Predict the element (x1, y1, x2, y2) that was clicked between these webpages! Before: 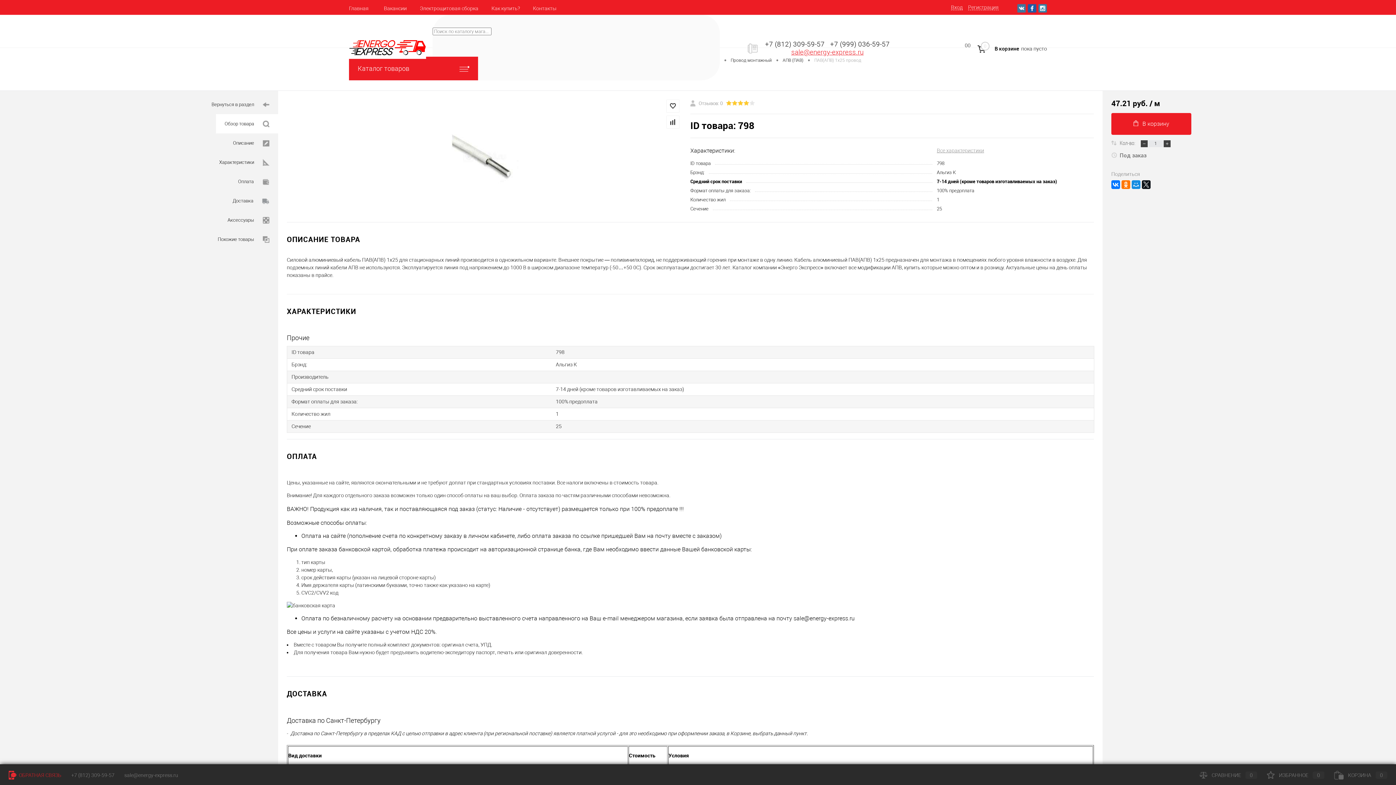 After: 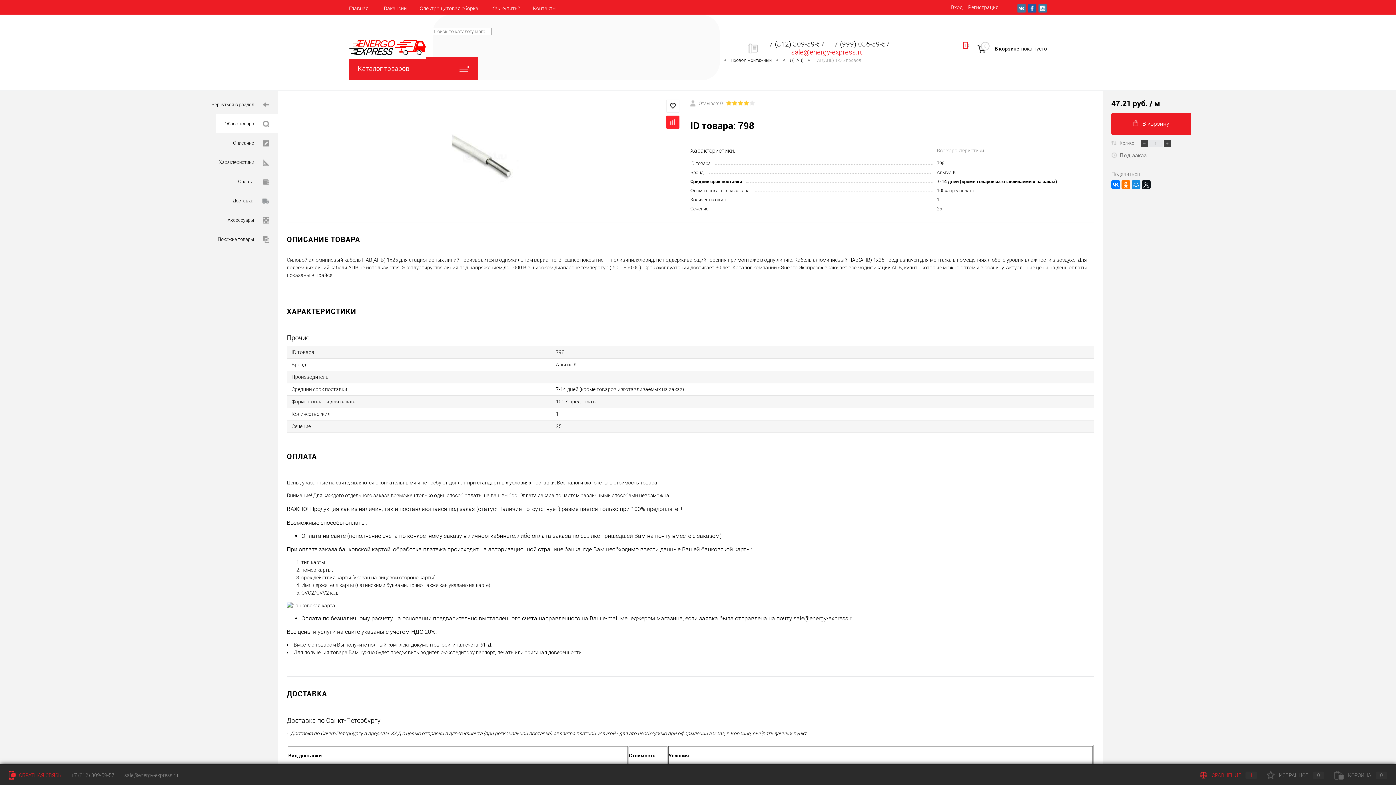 Action: bbox: (666, 115, 679, 128)